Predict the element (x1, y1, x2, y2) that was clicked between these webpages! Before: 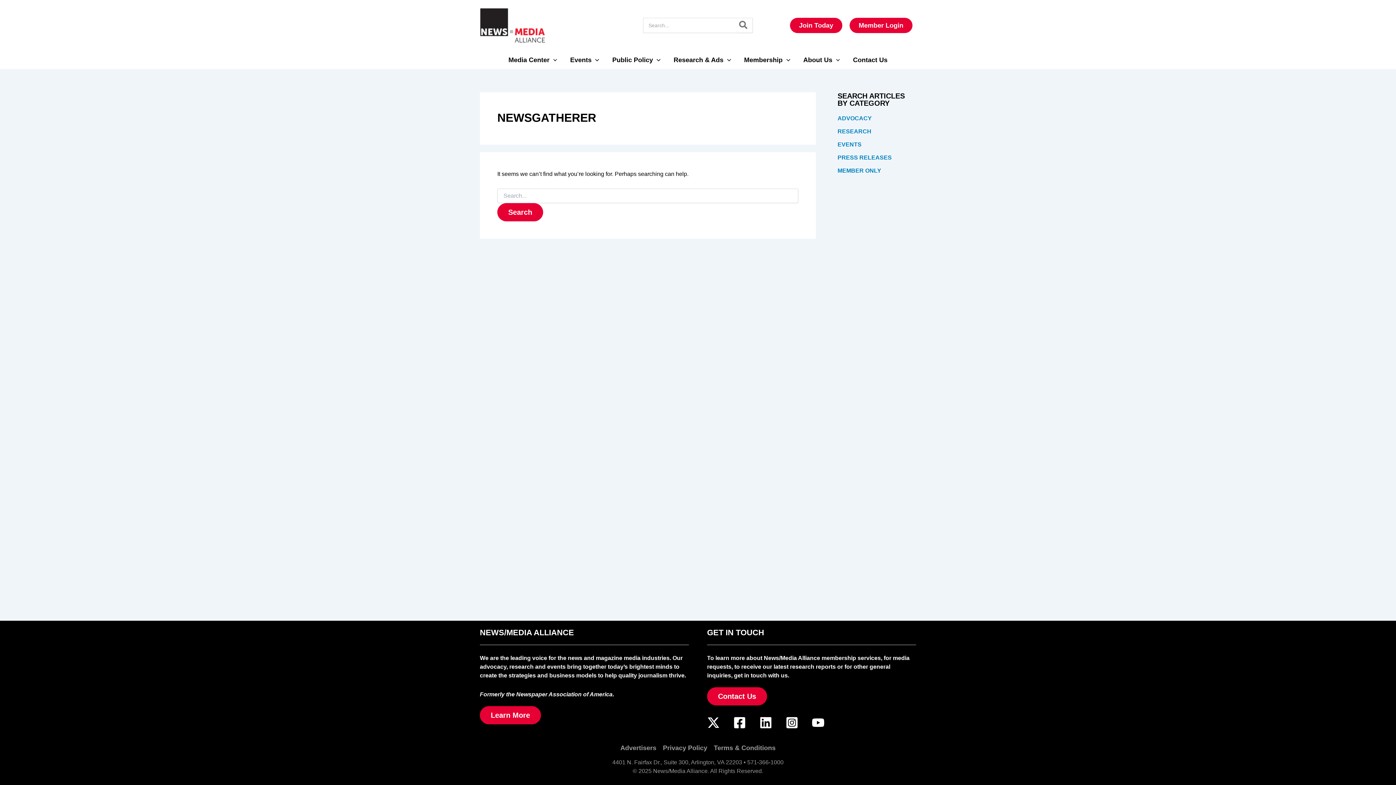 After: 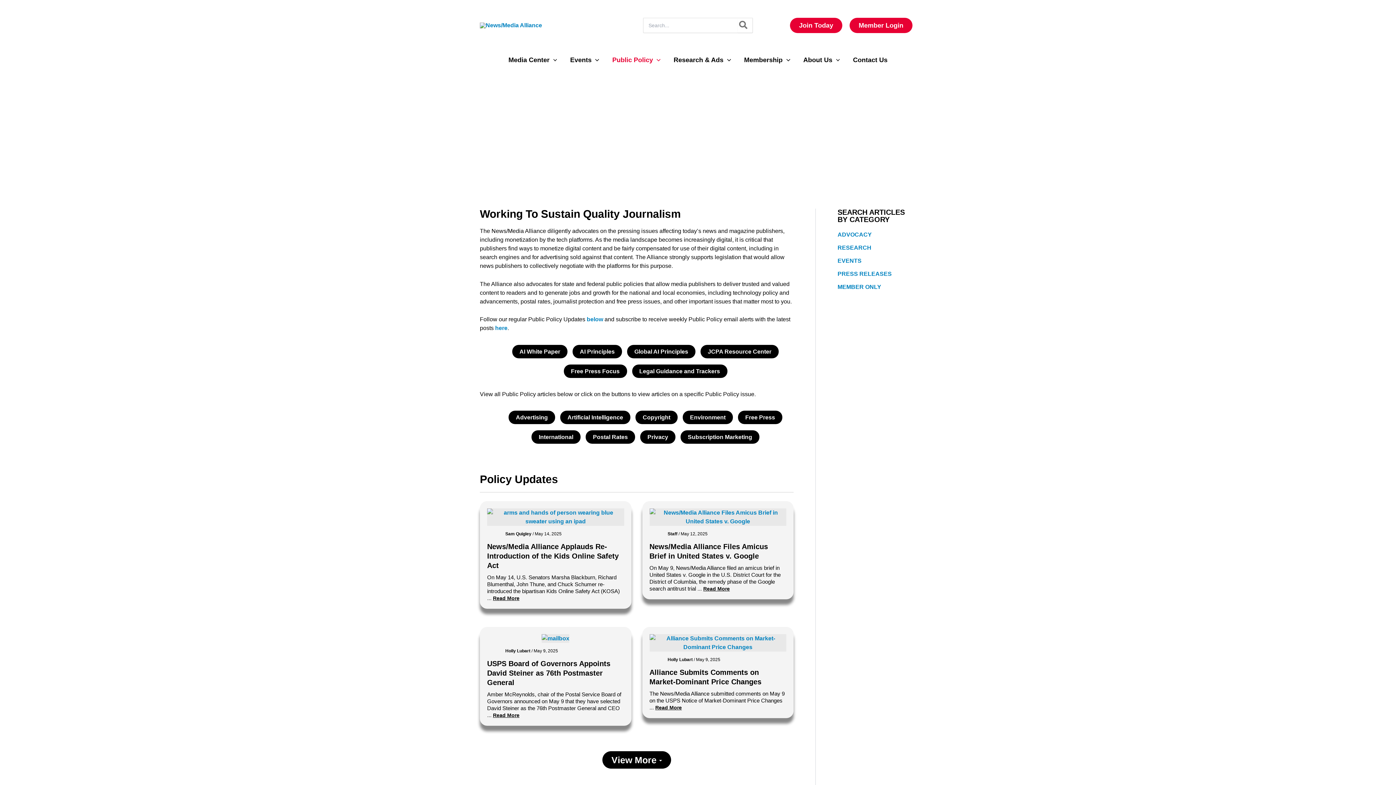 Action: label: Public Policy bbox: (605, 50, 667, 69)